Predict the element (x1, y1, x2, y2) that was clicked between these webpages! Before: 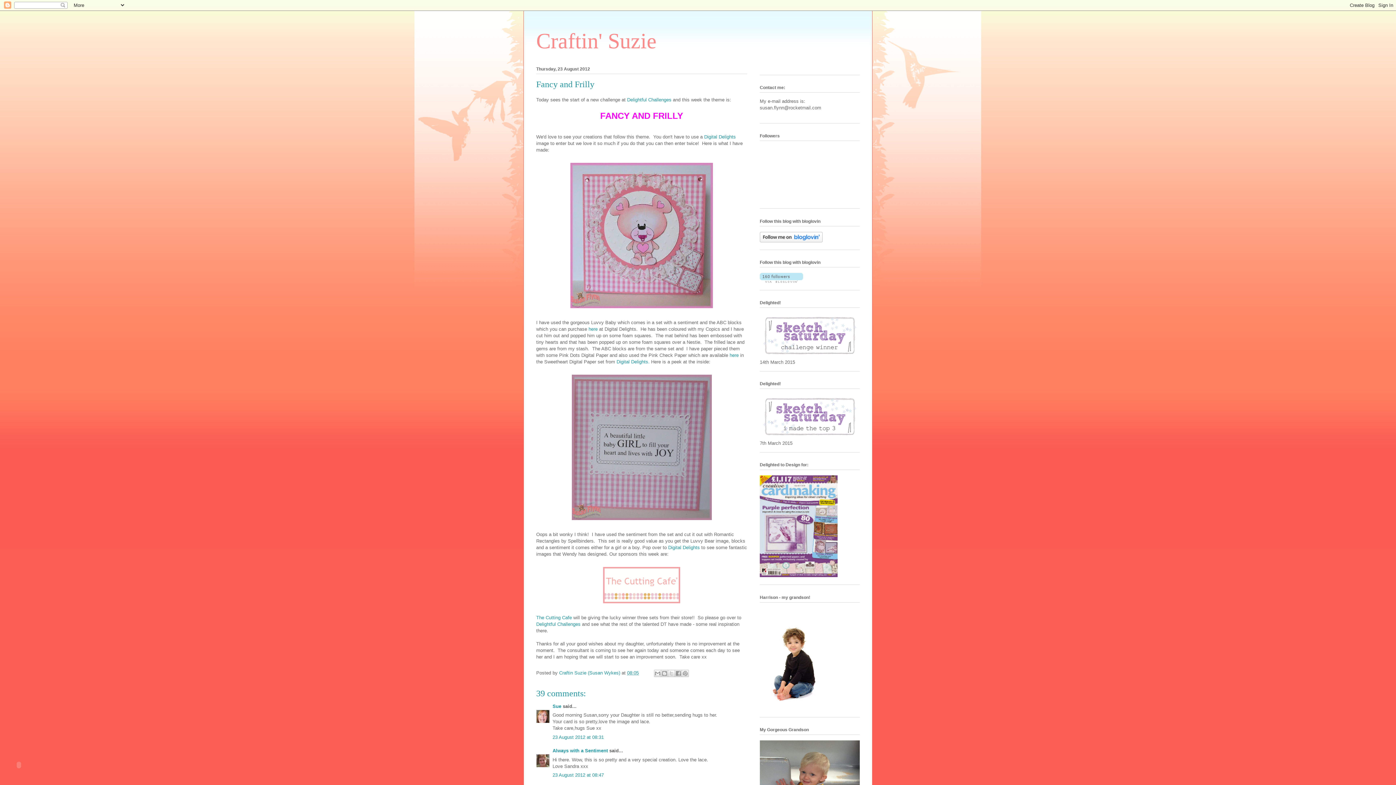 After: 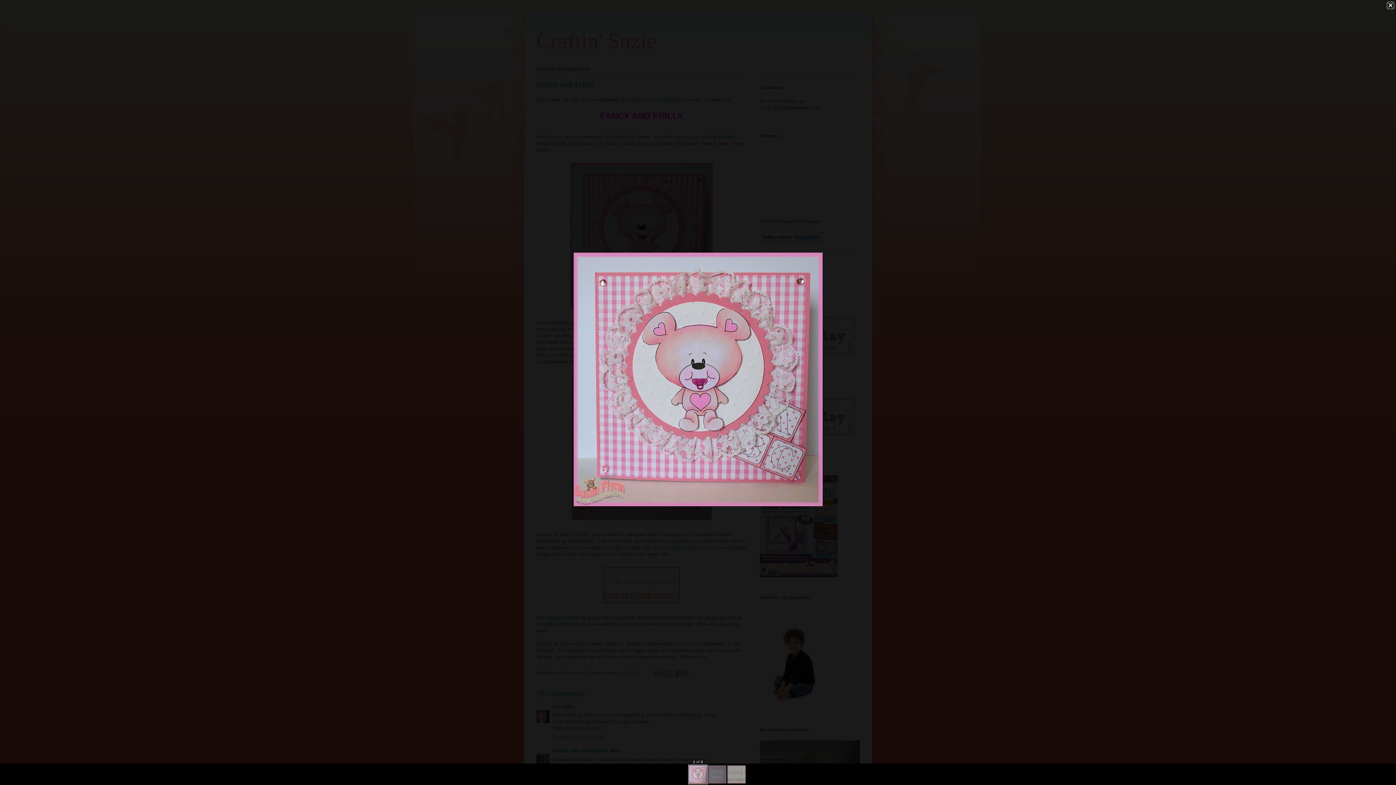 Action: bbox: (567, 306, 716, 312)